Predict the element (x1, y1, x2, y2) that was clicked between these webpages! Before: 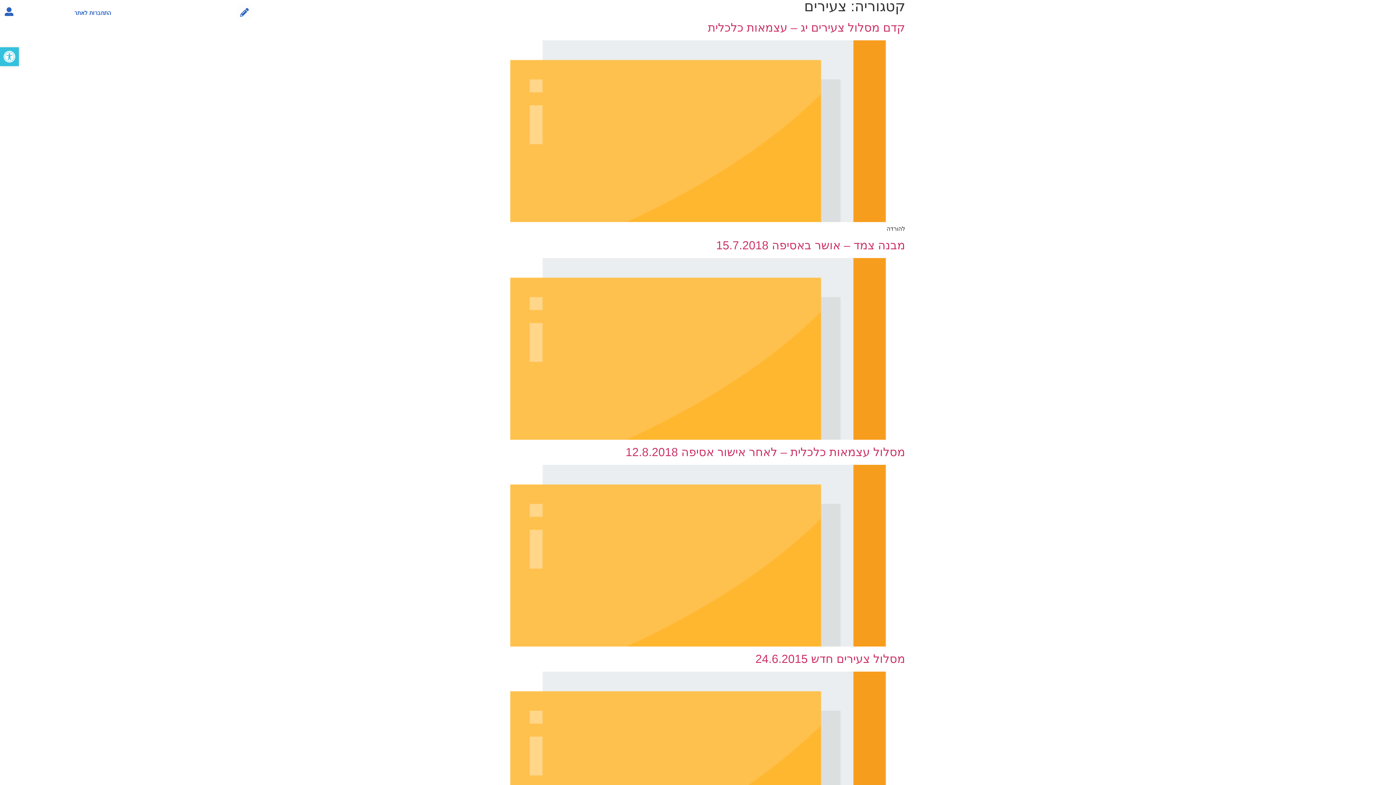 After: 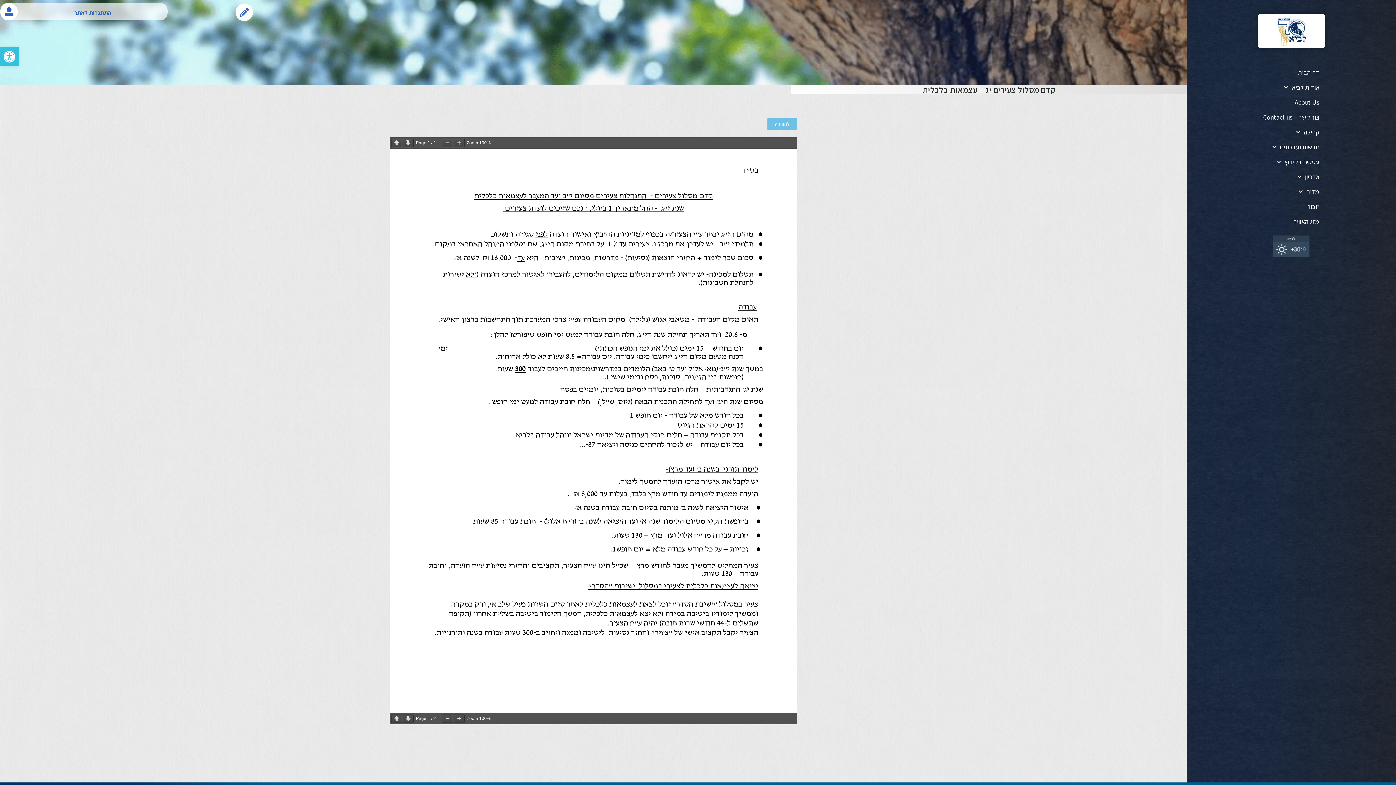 Action: bbox: (490, 217, 905, 223)